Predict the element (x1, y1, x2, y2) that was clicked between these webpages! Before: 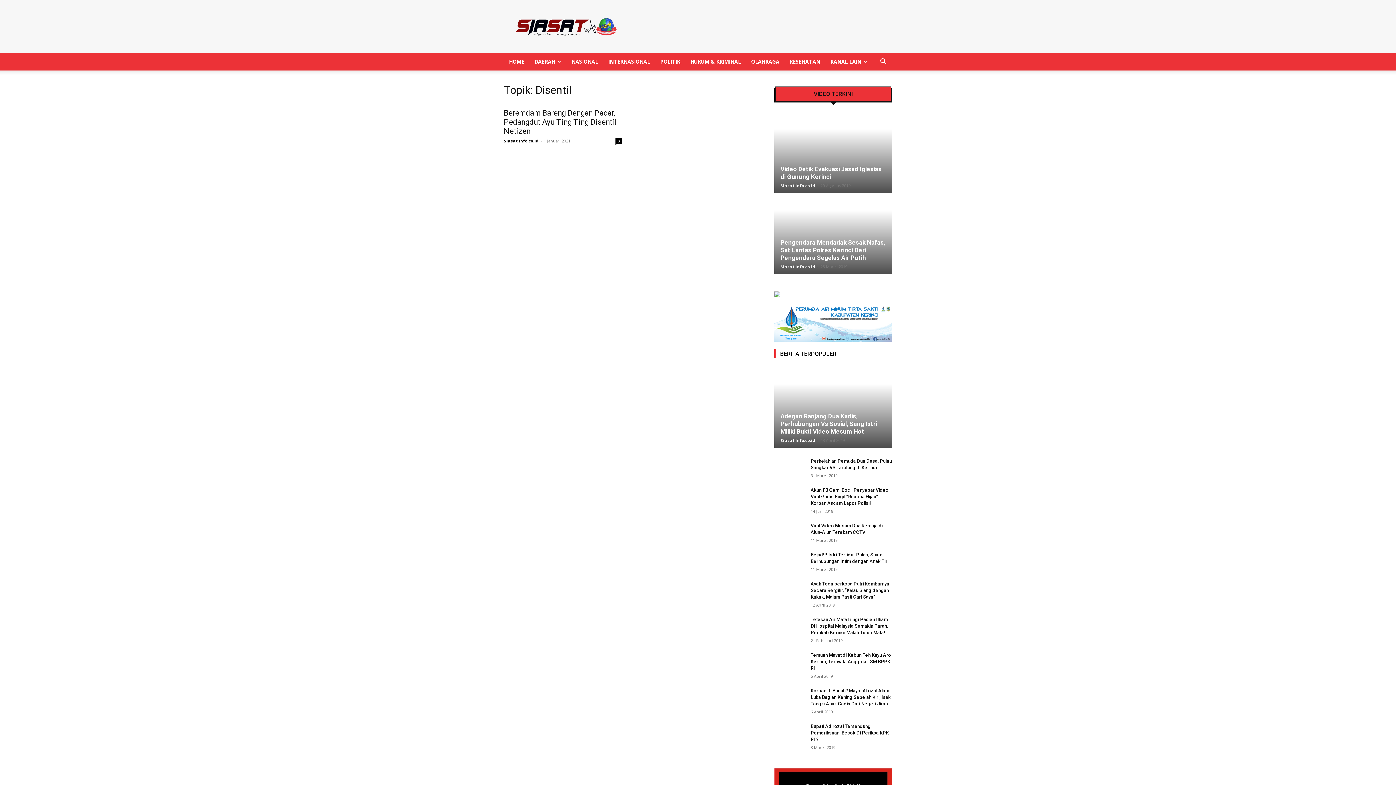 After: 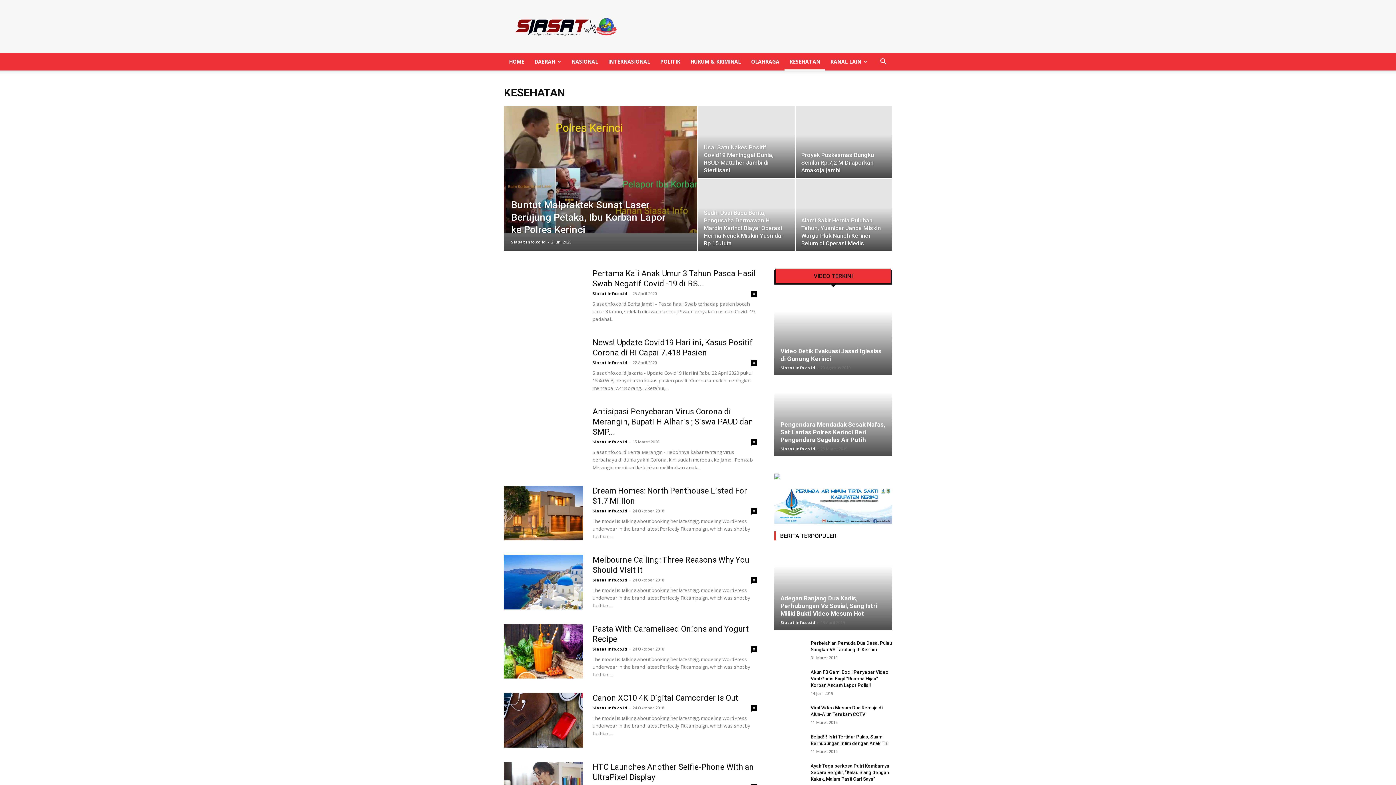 Action: label: KESEHATAN bbox: (784, 53, 825, 70)